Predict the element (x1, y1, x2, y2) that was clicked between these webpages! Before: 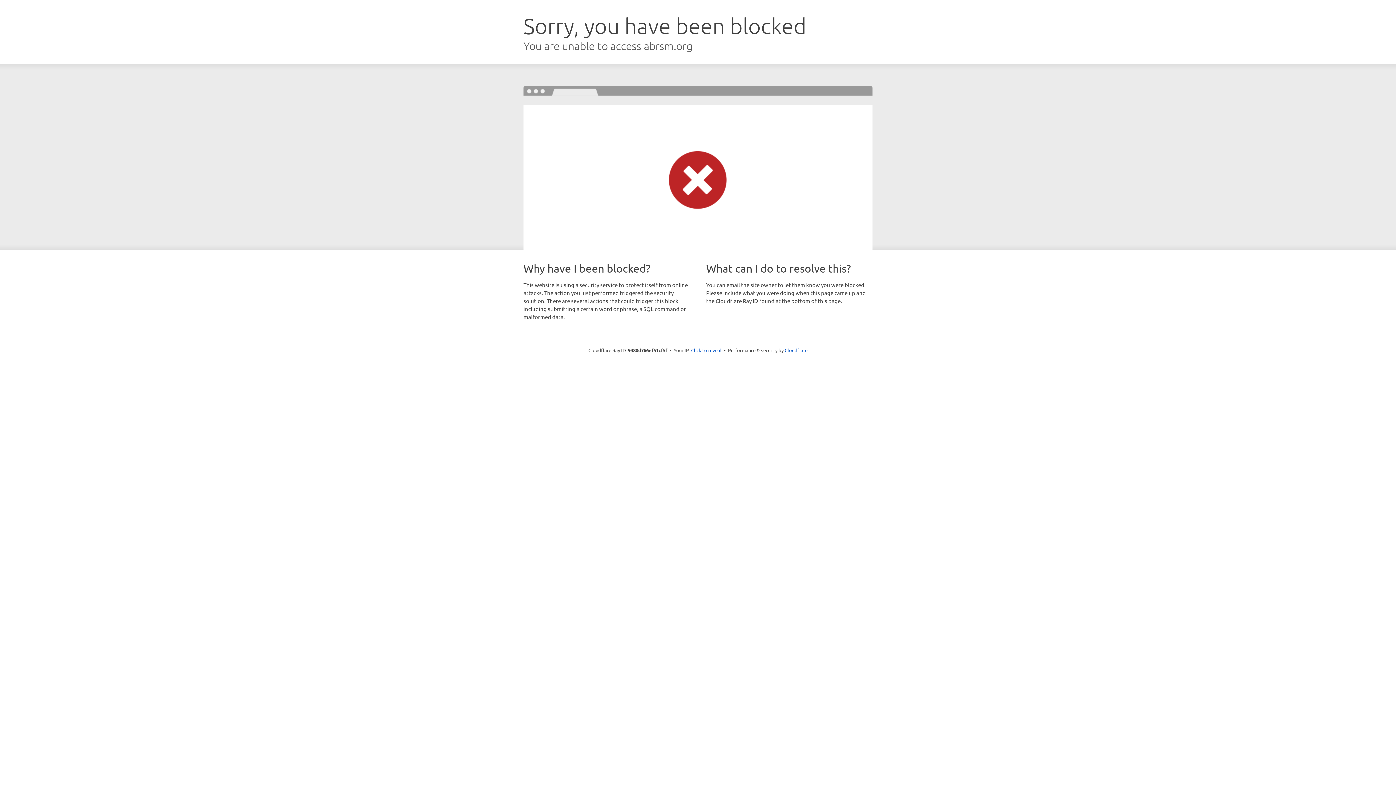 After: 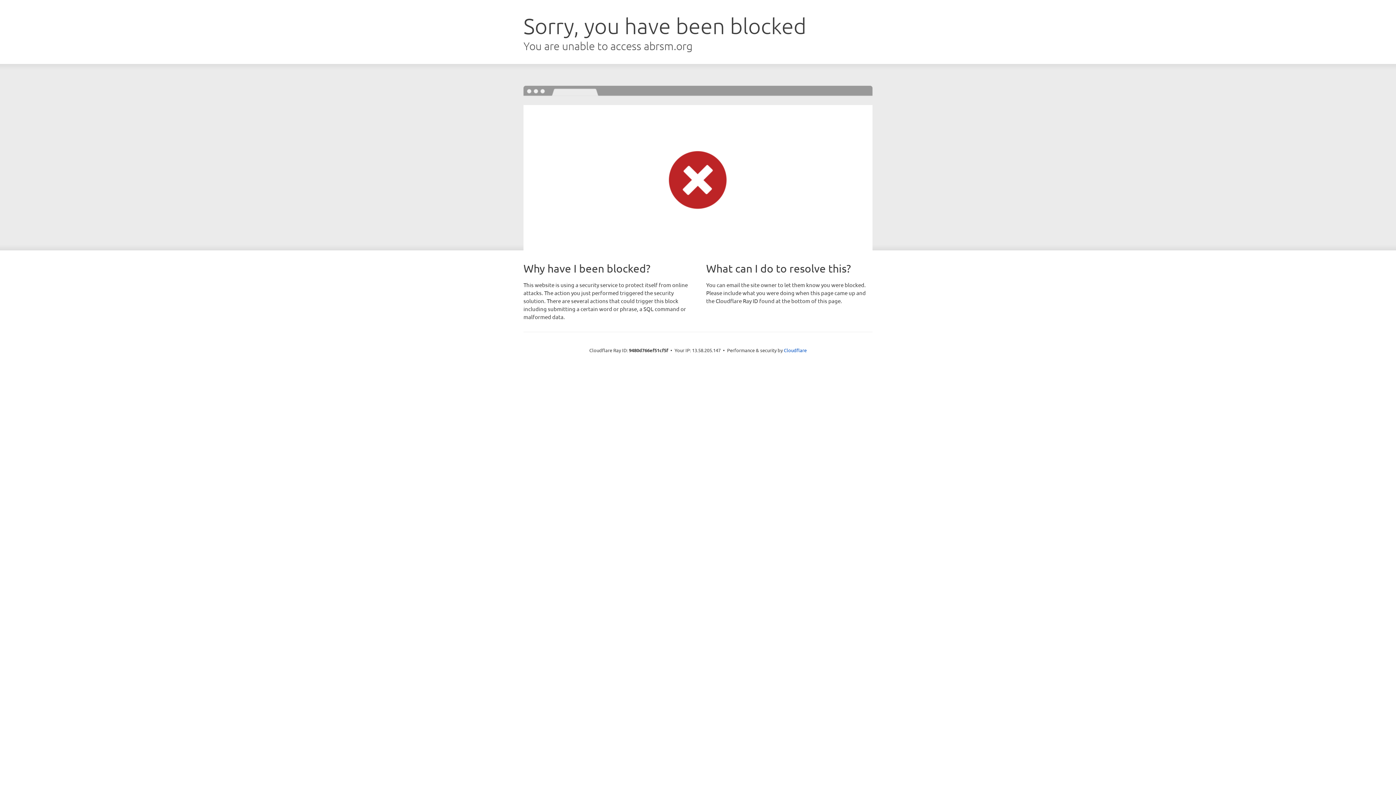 Action: label: Click to reveal bbox: (691, 346, 721, 353)